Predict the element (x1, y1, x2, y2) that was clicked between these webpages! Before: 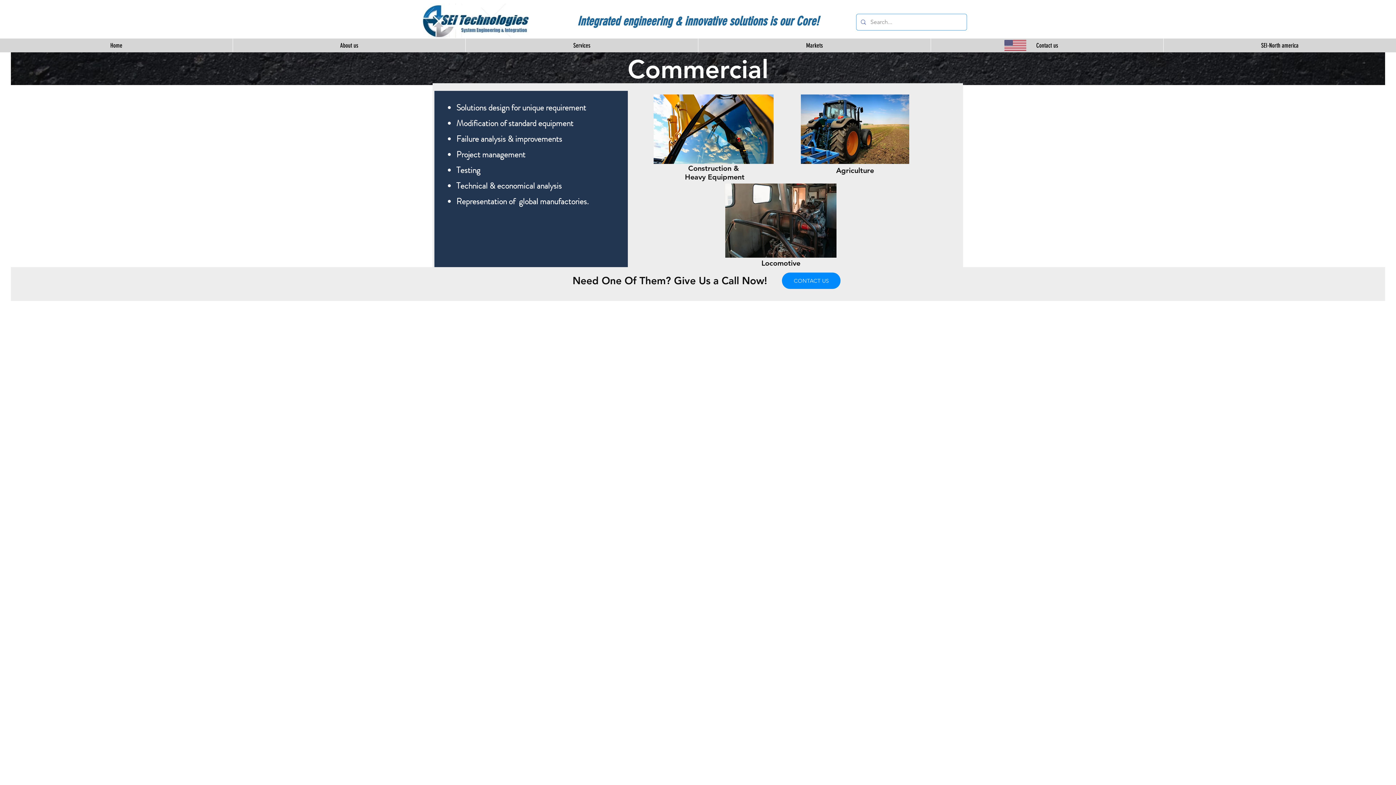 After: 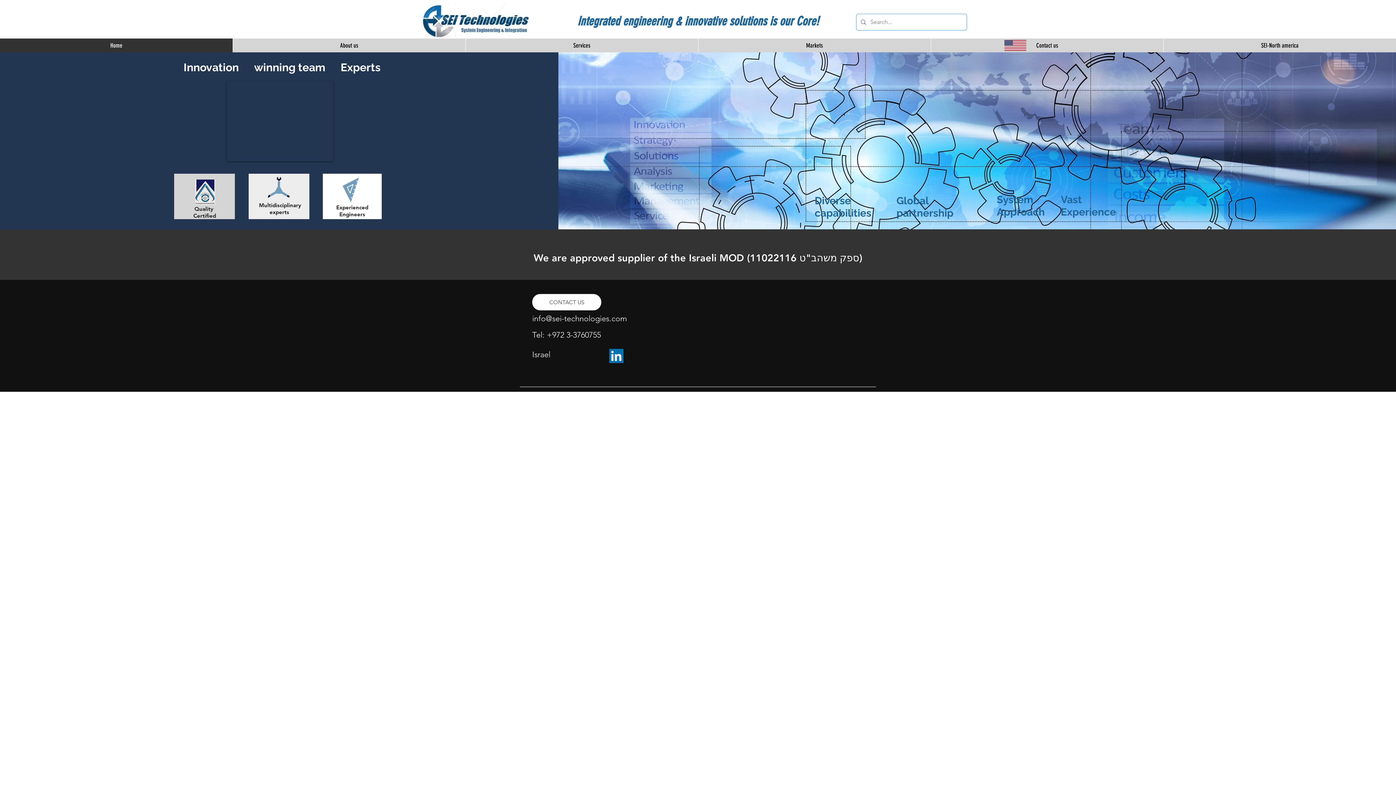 Action: bbox: (422, 3, 529, 37)